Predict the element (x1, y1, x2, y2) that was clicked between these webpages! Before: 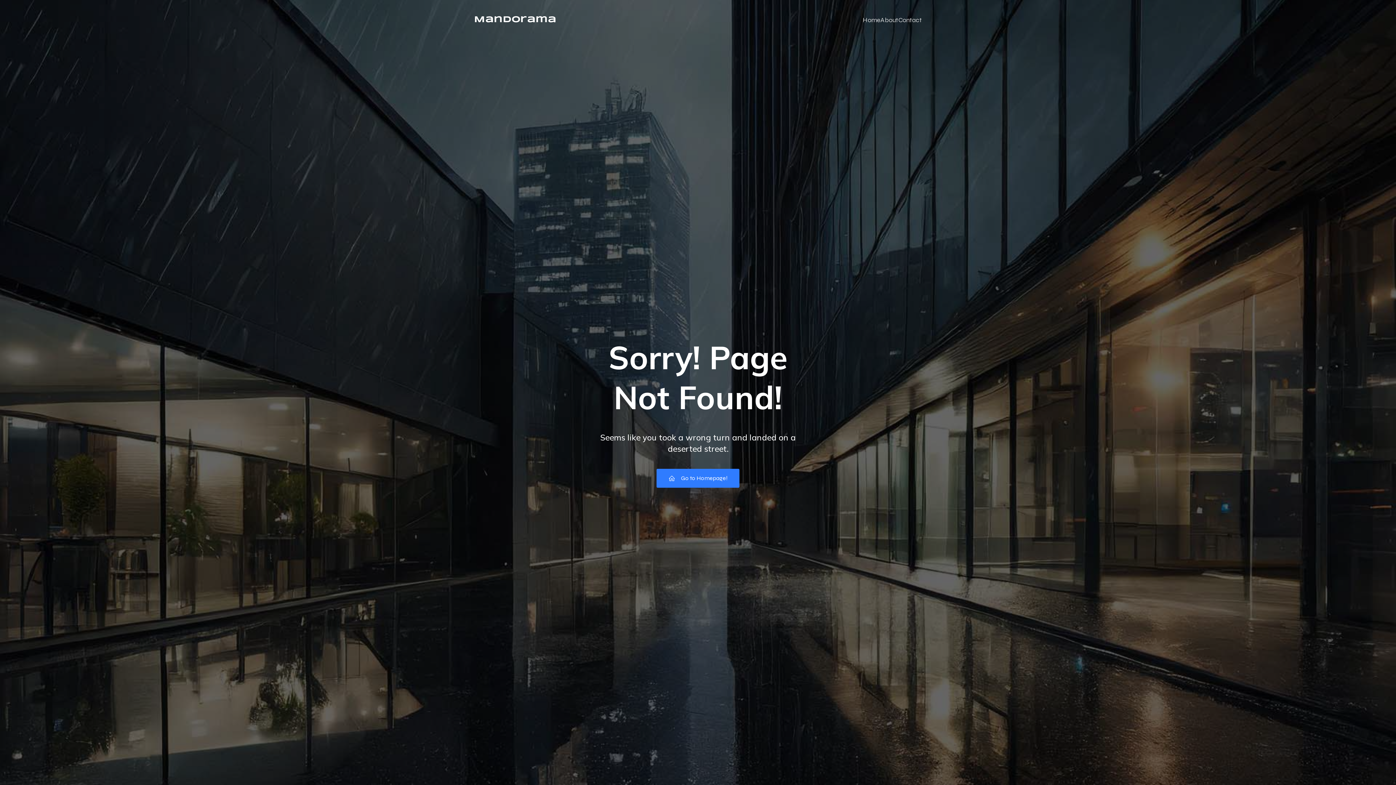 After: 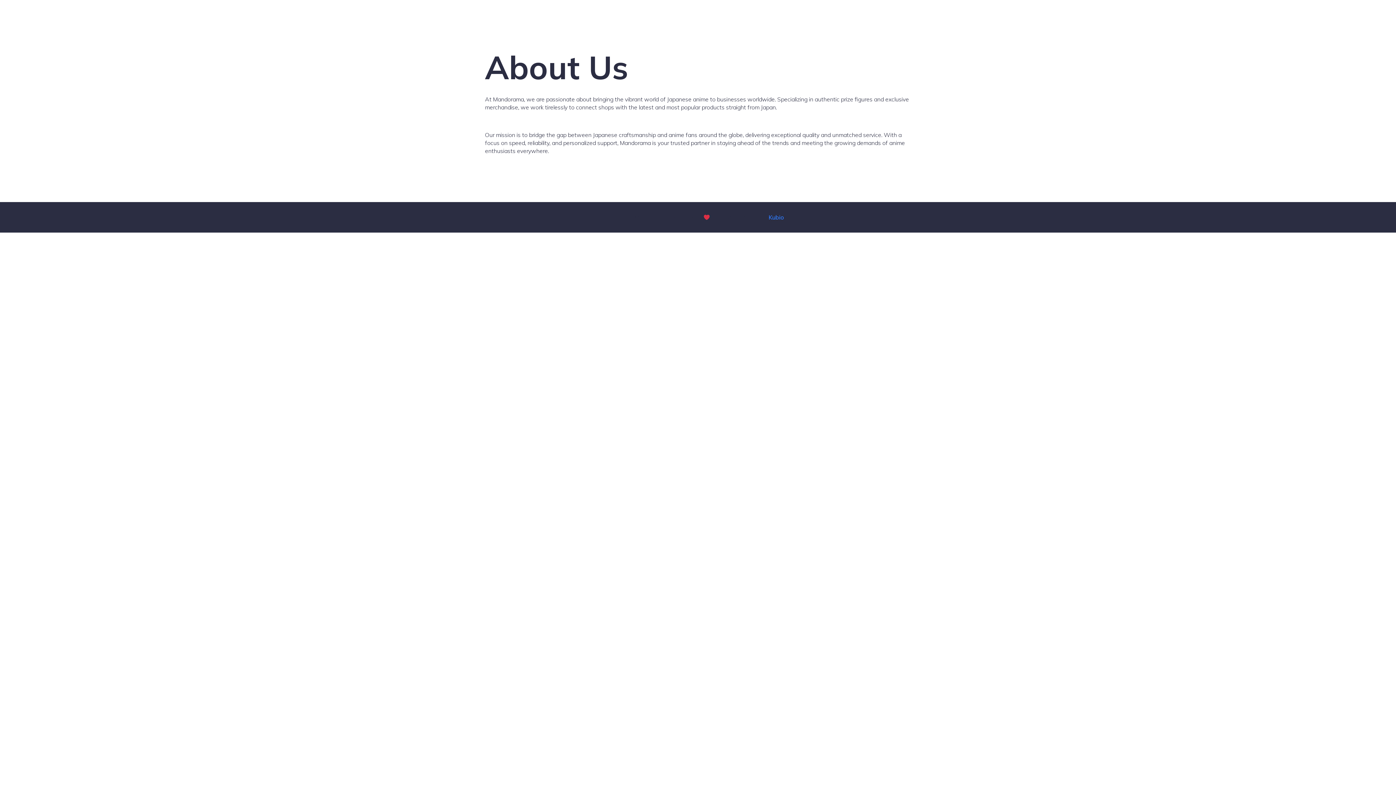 Action: bbox: (880, 11, 898, 28) label: About